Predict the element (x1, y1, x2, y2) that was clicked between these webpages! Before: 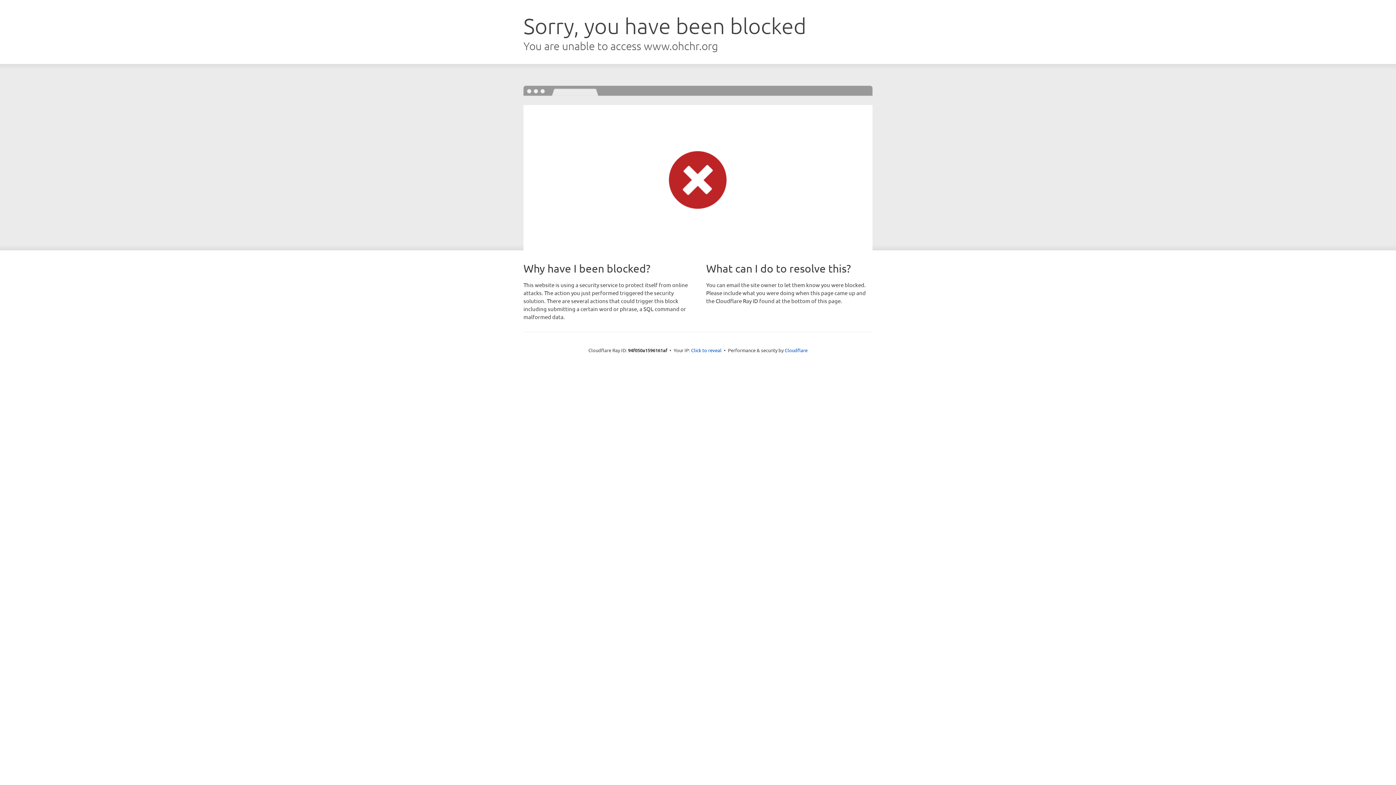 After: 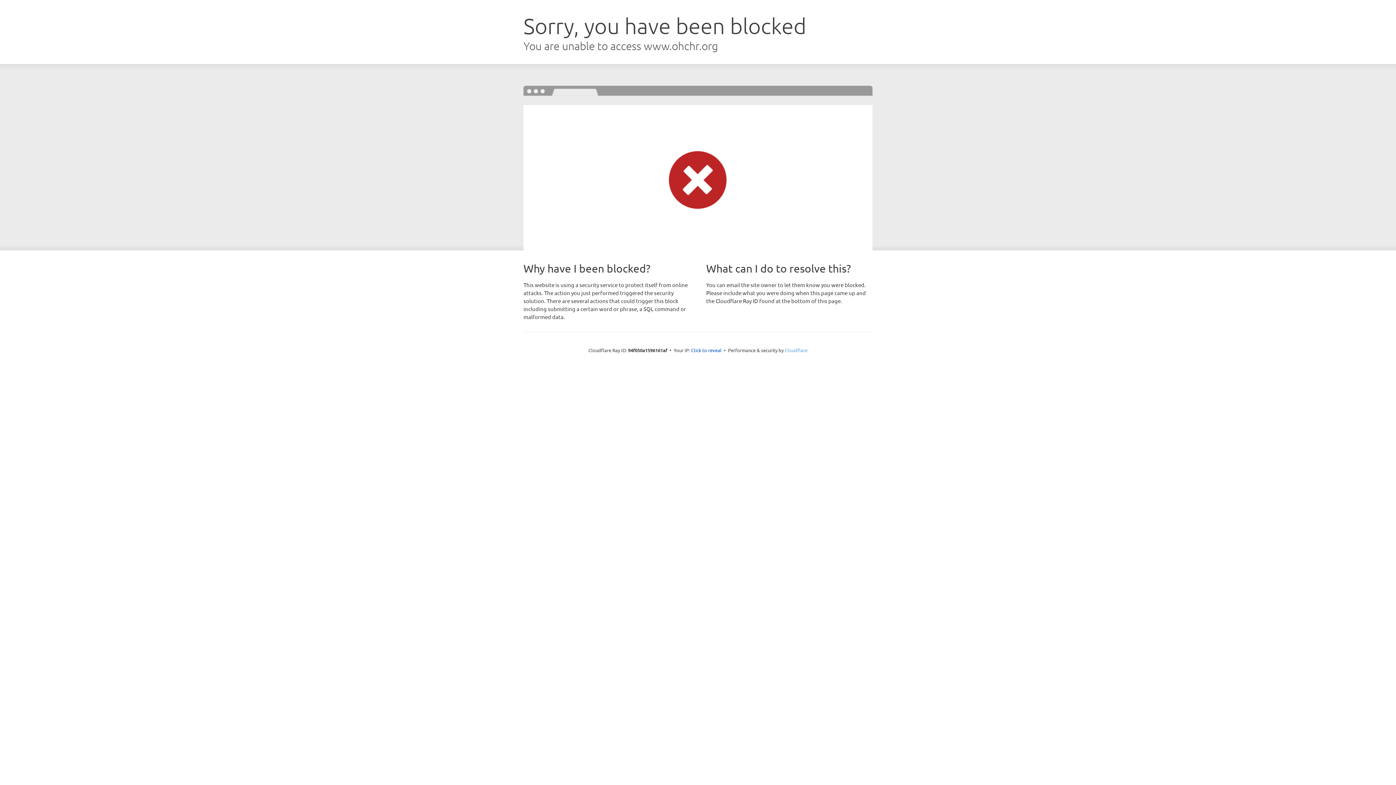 Action: bbox: (784, 347, 807, 353) label: Cloudflare